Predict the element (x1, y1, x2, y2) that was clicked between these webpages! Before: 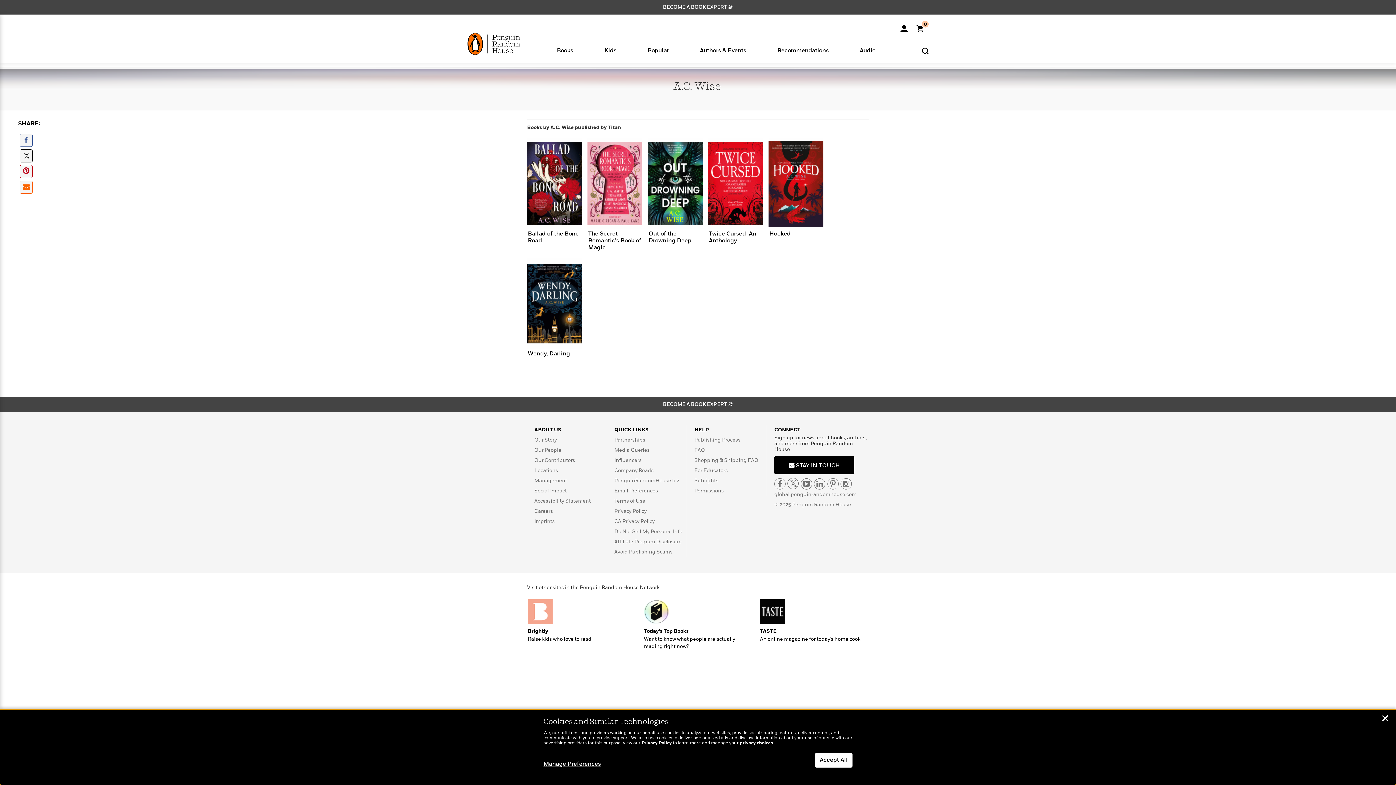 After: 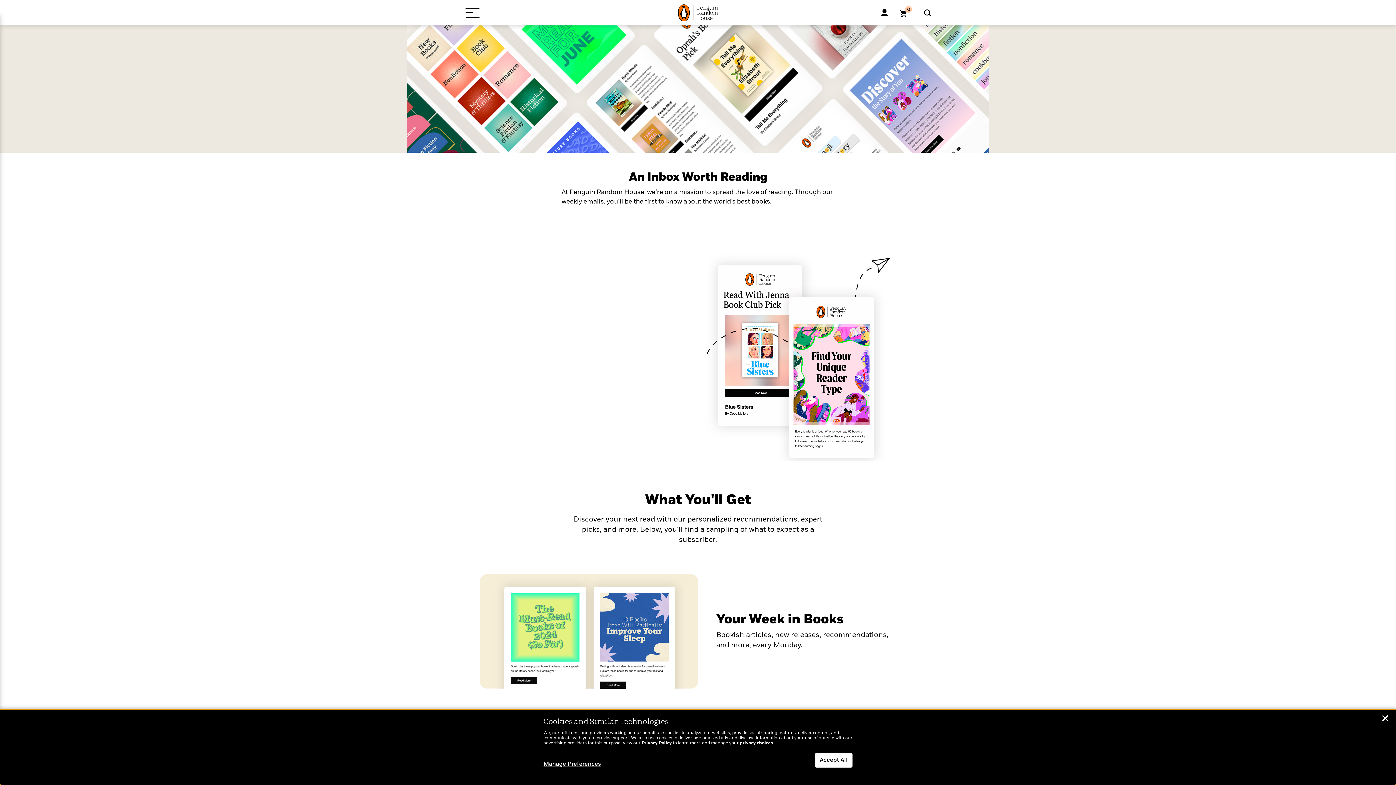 Action: label: BECOME A BOOK EXPERT 📚 bbox: (663, 4, 733, 9)